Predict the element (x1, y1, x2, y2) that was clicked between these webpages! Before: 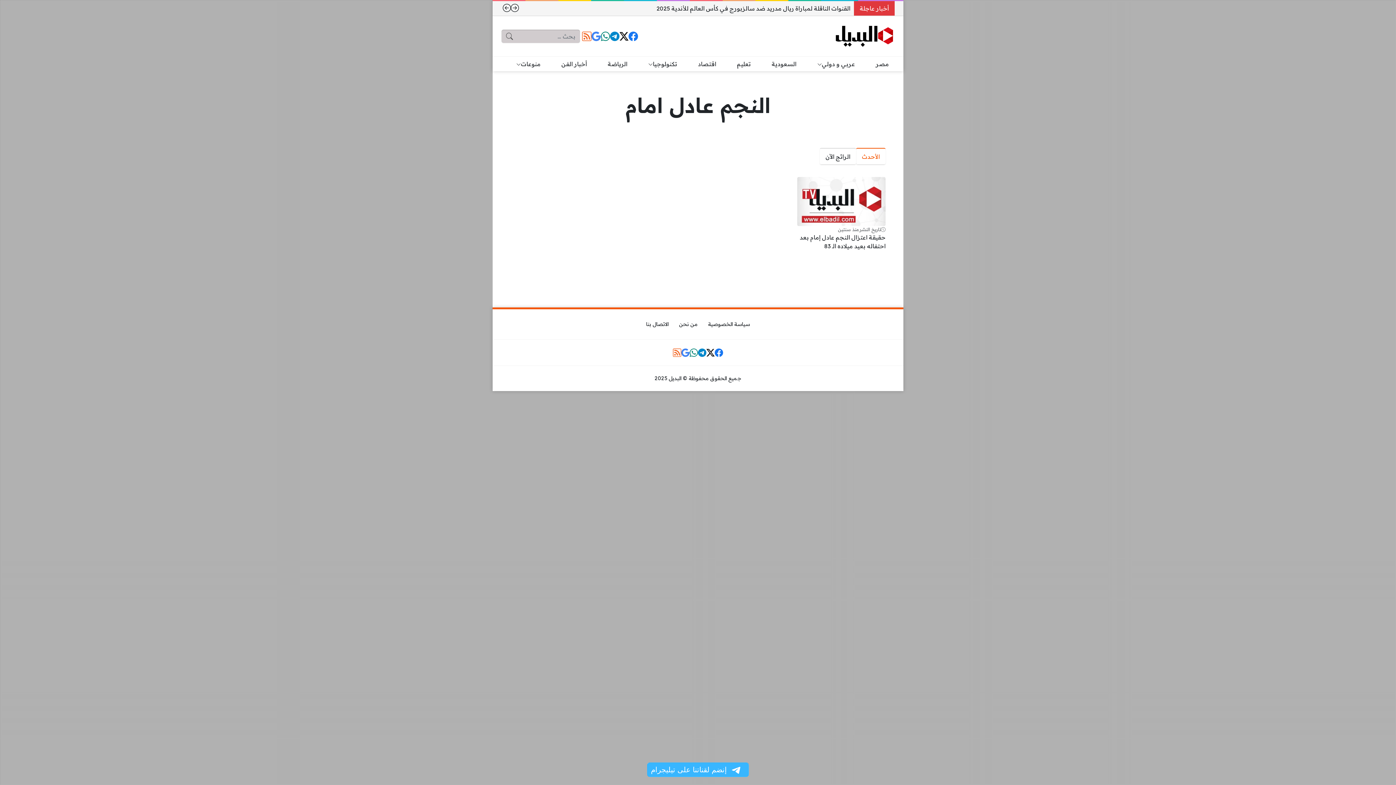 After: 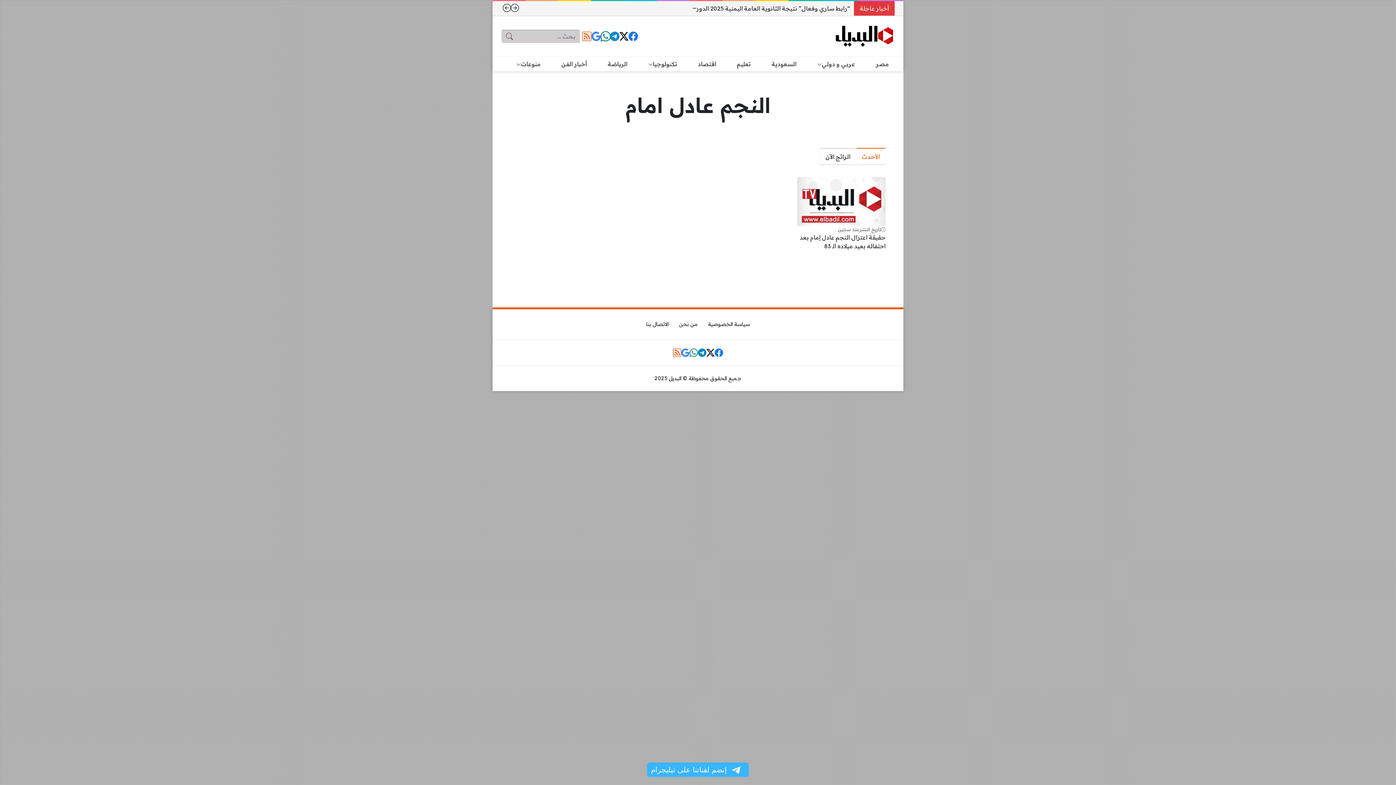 Action: bbox: (599, 29, 611, 42)